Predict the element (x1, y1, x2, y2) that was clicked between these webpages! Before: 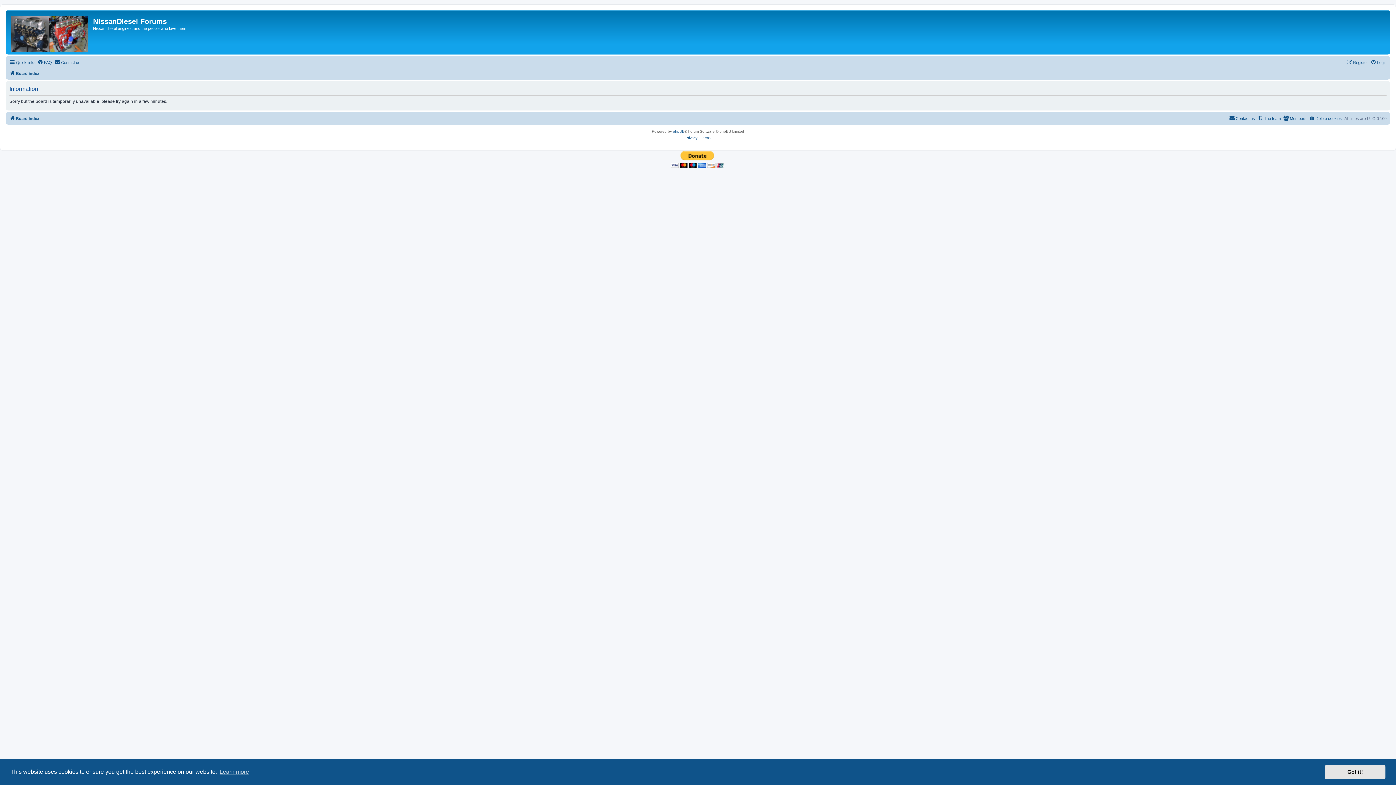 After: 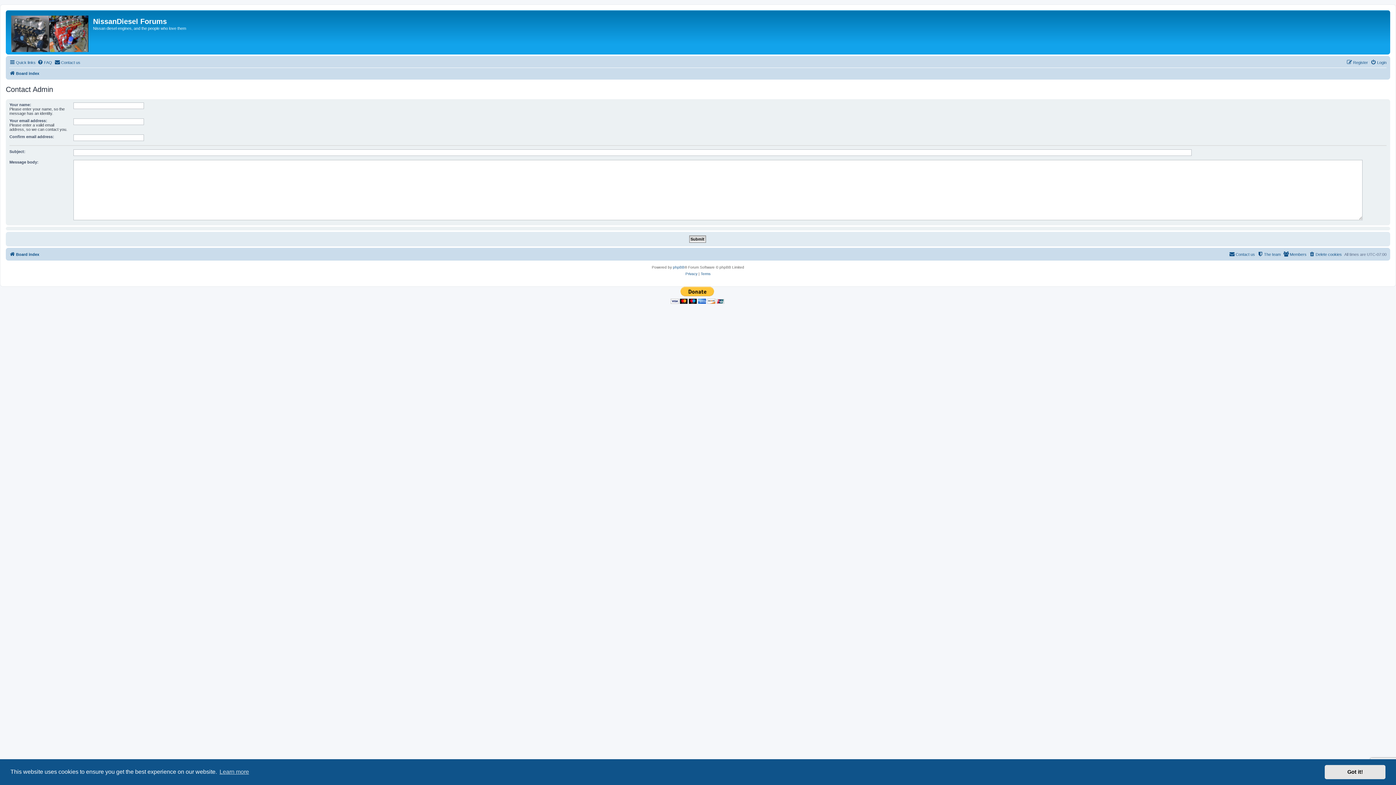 Action: bbox: (1229, 114, 1255, 122) label: Contact us